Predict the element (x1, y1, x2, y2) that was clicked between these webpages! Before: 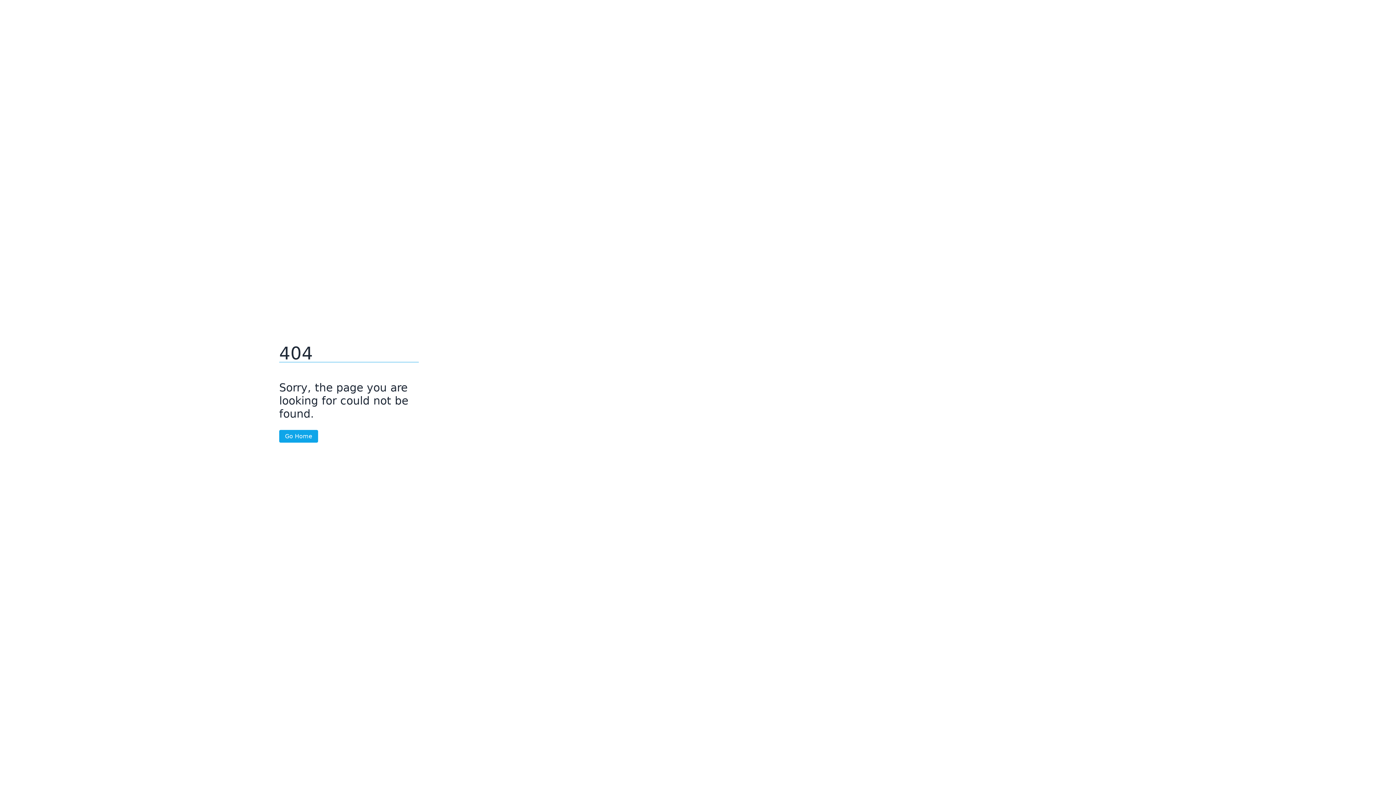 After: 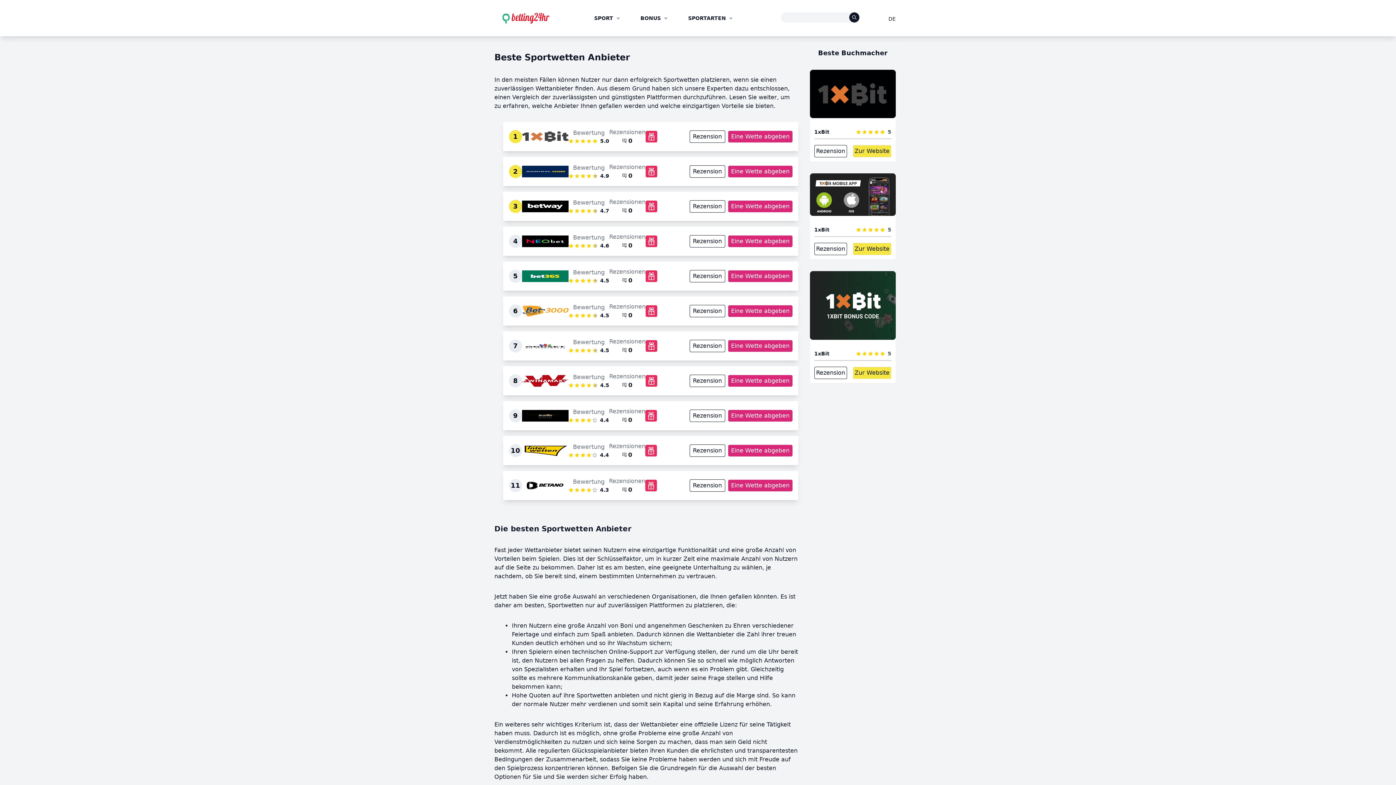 Action: label: Go Home bbox: (279, 430, 318, 442)